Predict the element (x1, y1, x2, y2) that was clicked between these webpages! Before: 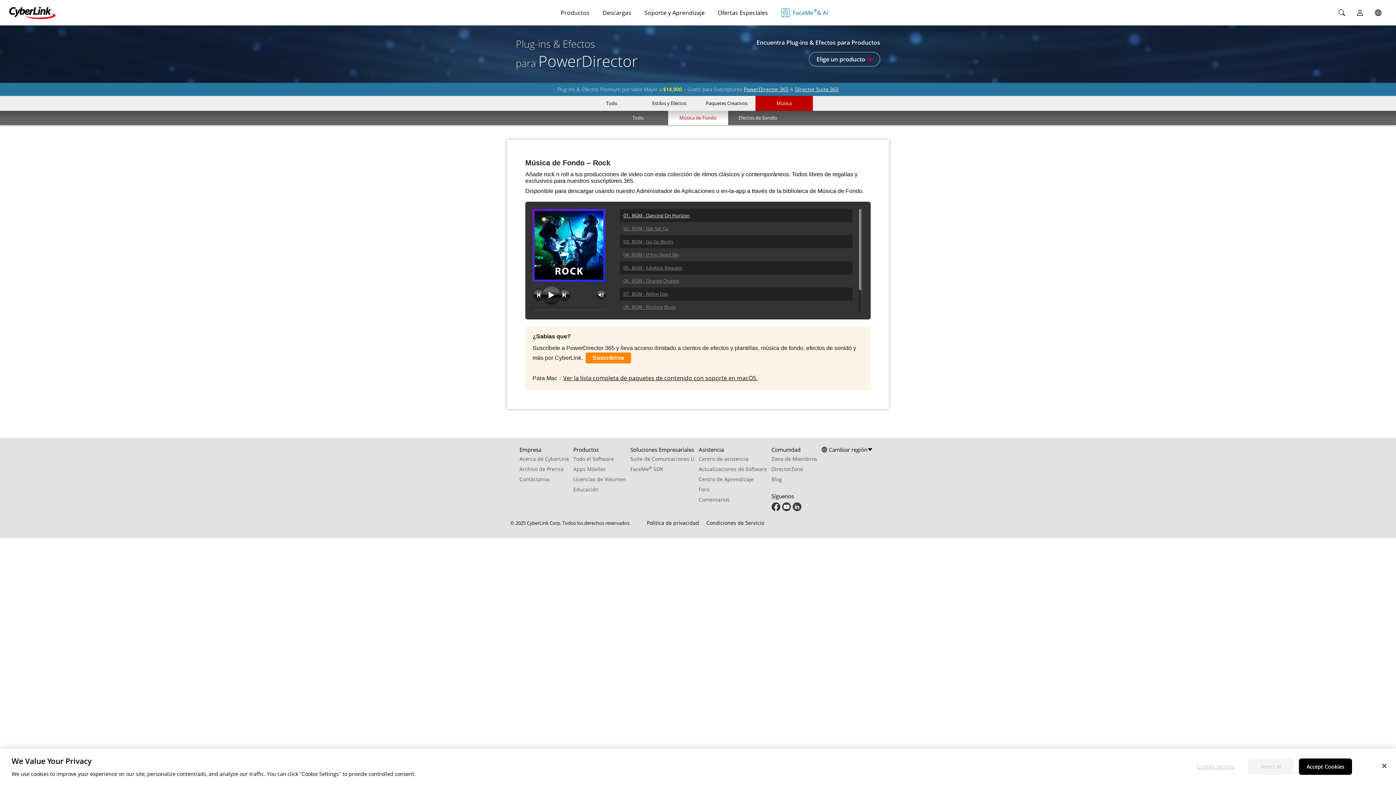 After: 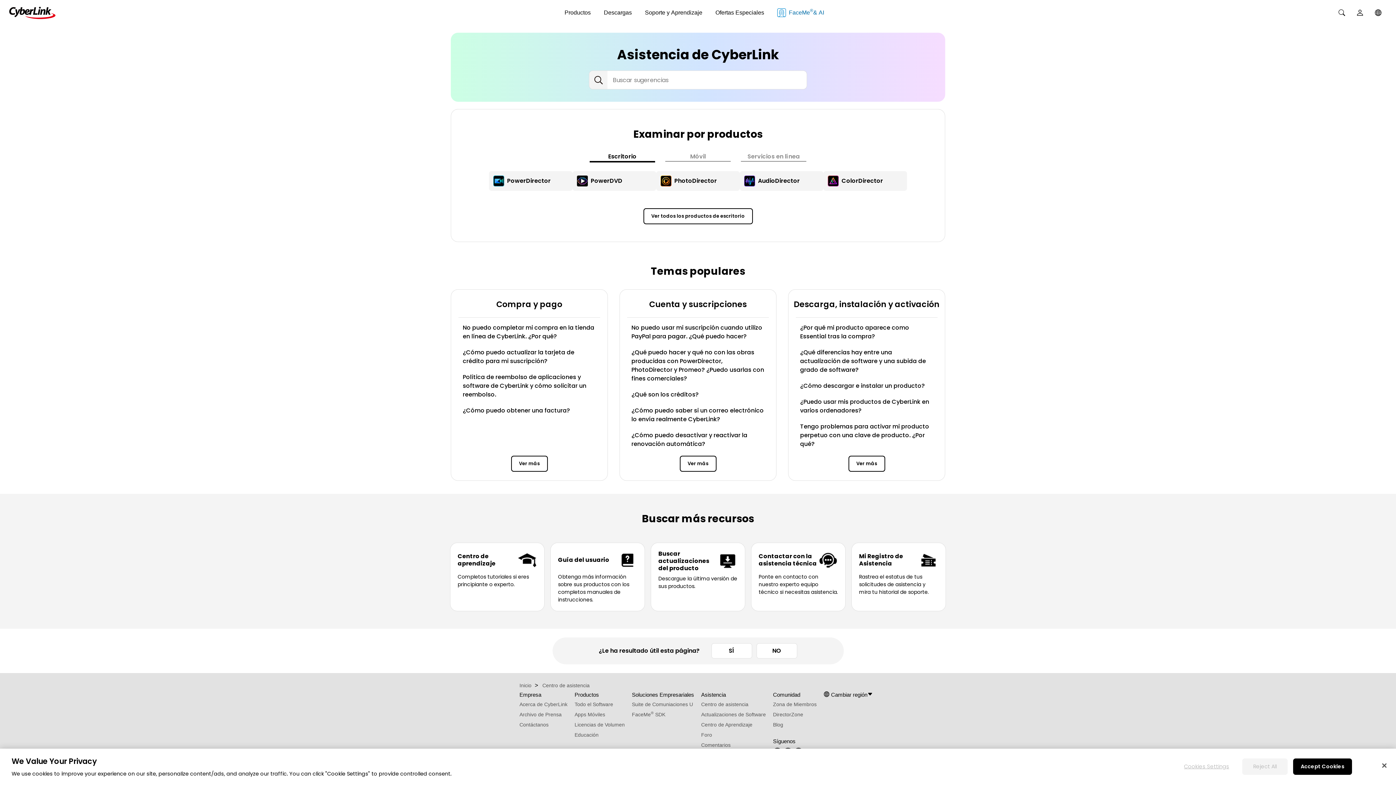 Action: label: Soporte y Aprendizaje bbox: (640, 0, 708, 25)